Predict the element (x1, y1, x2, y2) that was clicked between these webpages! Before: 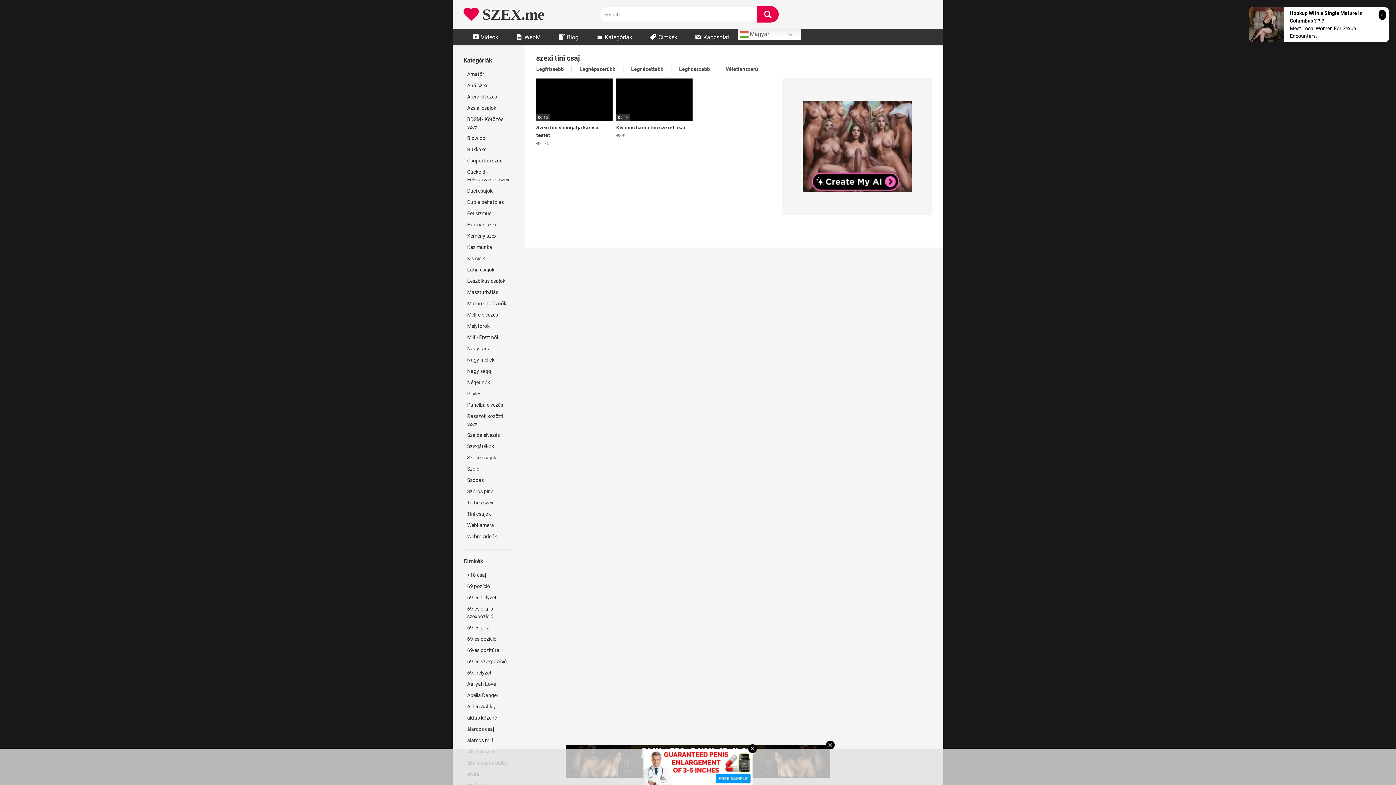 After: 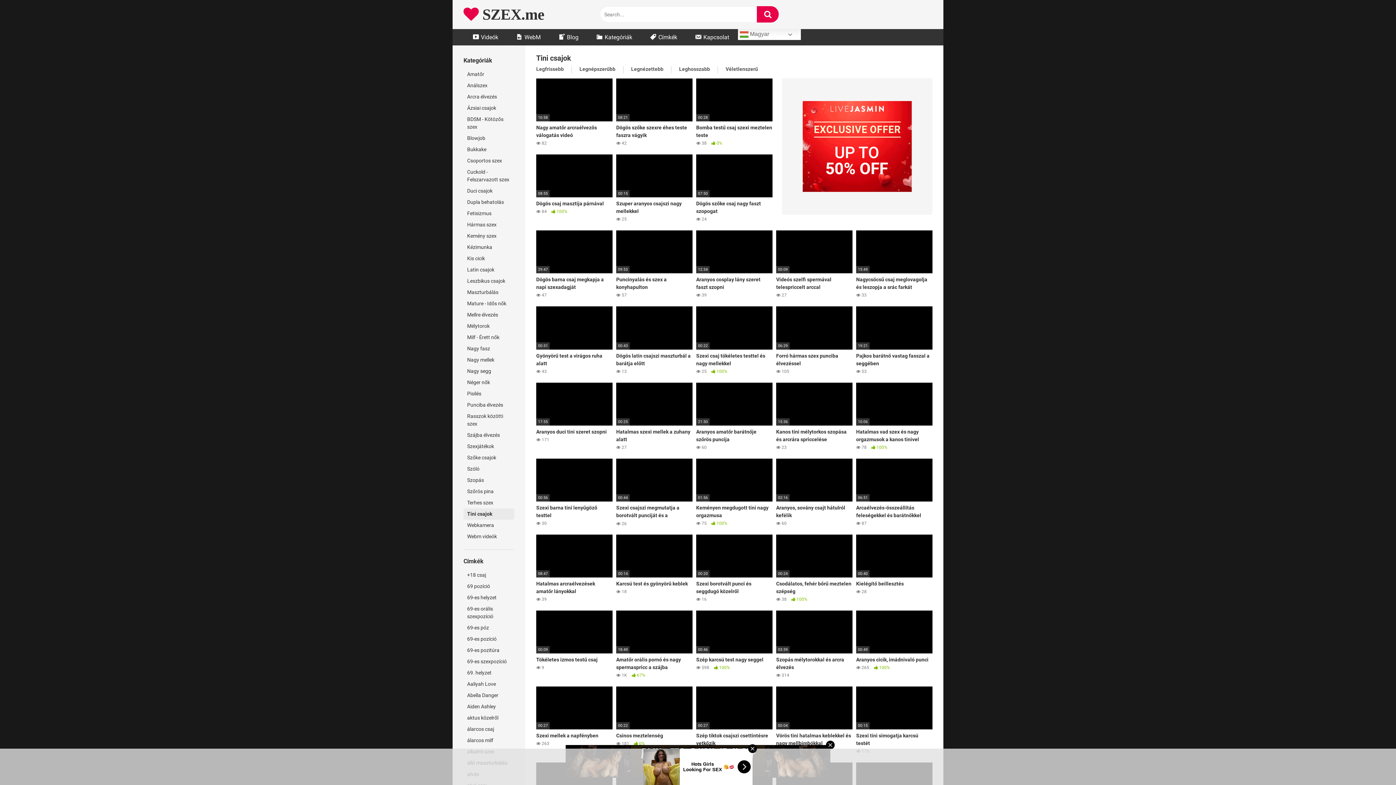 Action: bbox: (463, 508, 514, 520) label: Tini csajok